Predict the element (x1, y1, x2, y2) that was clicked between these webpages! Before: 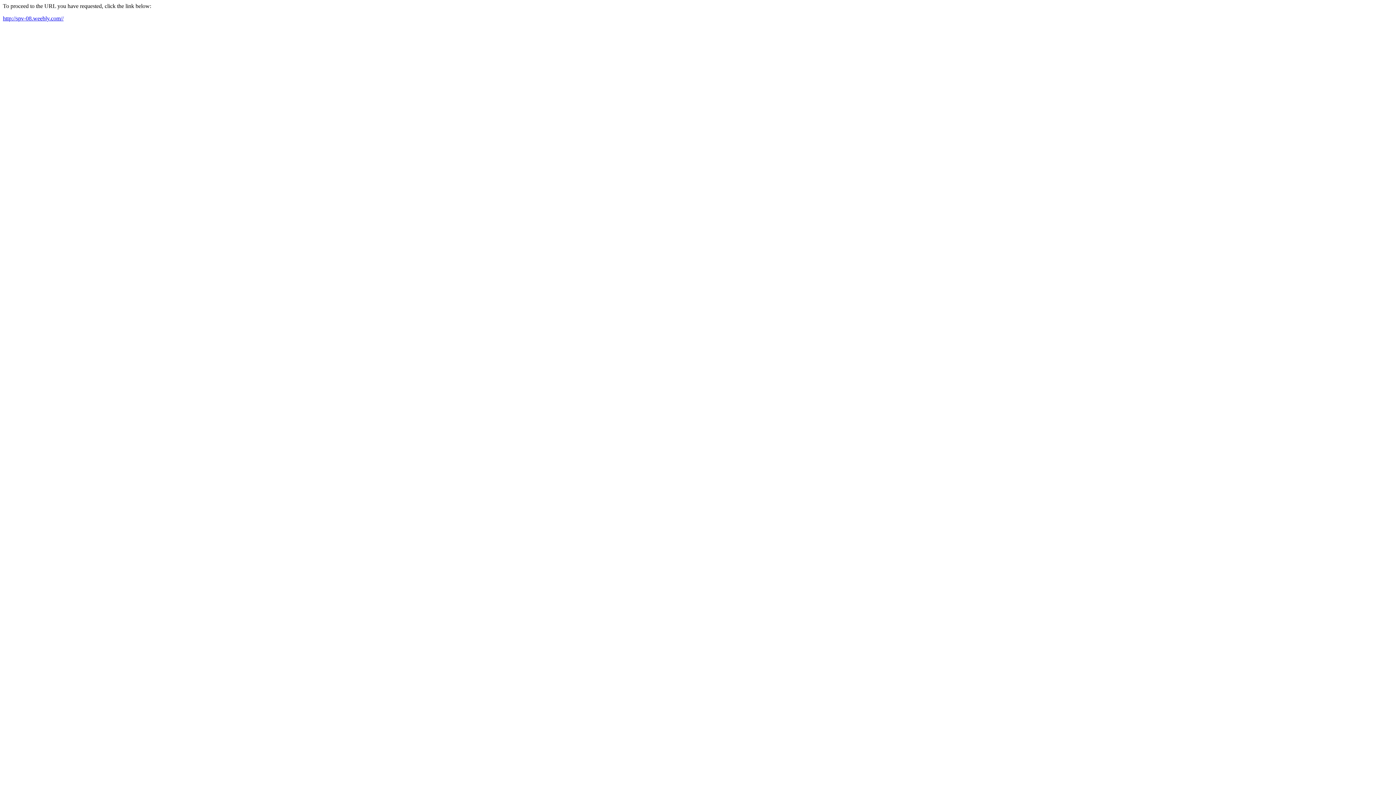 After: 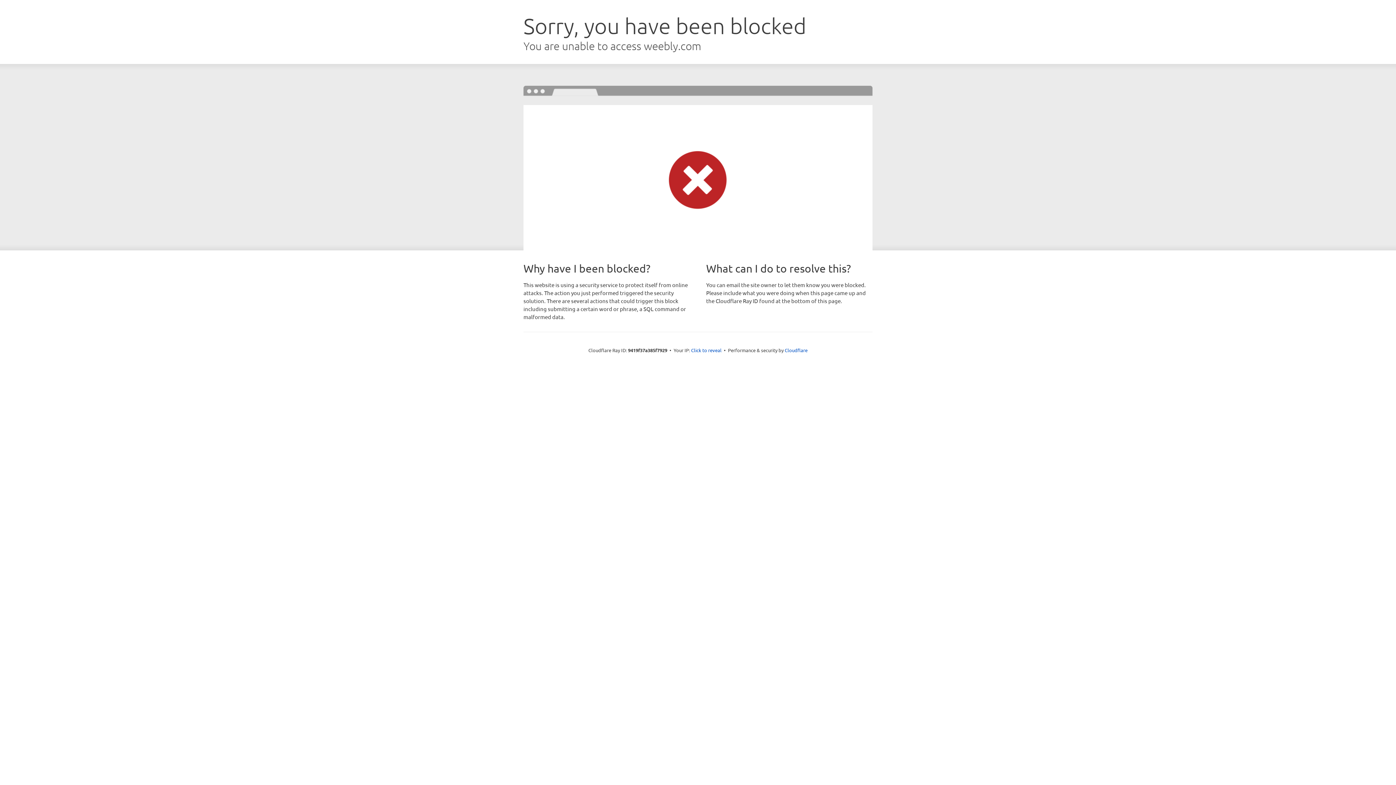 Action: bbox: (2, 15, 63, 21) label: http://spv-08.weebly.com//